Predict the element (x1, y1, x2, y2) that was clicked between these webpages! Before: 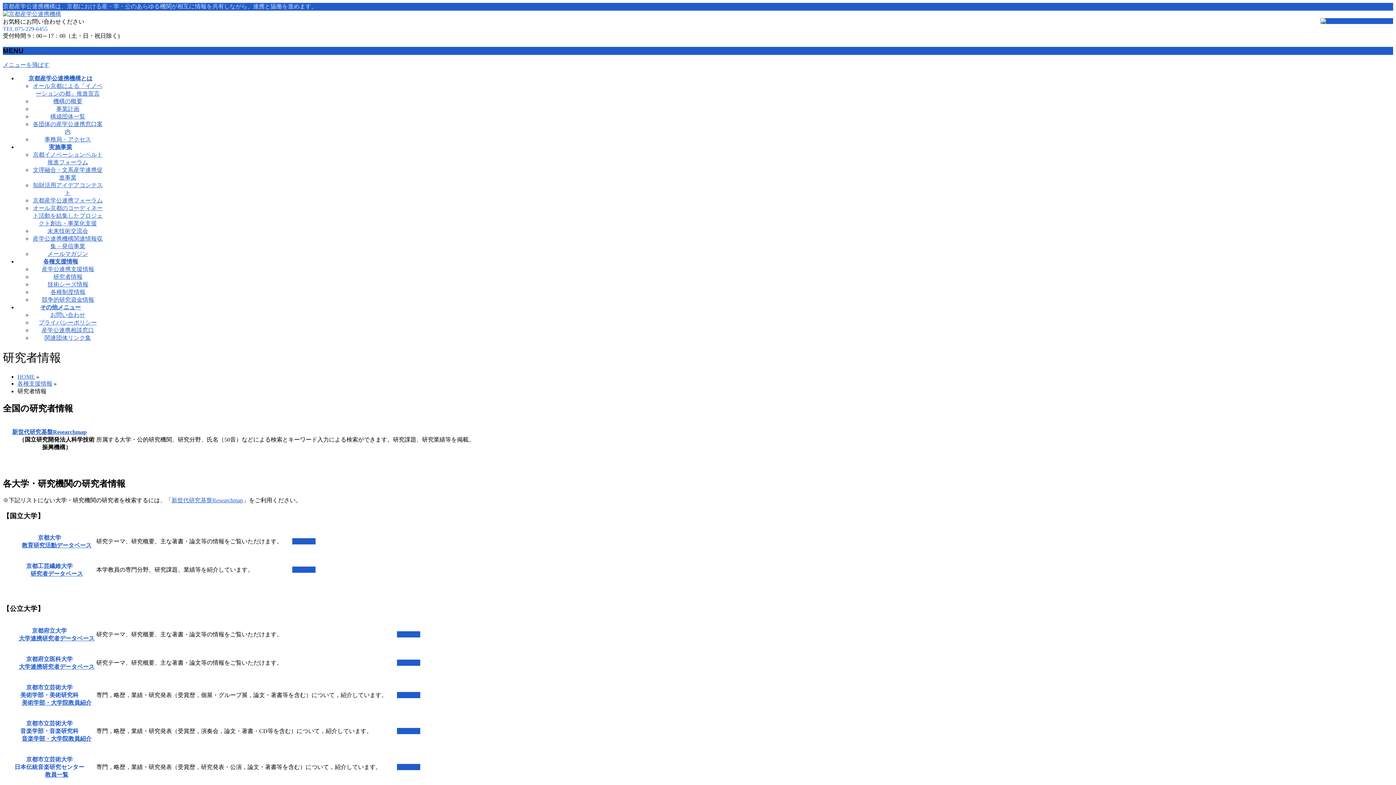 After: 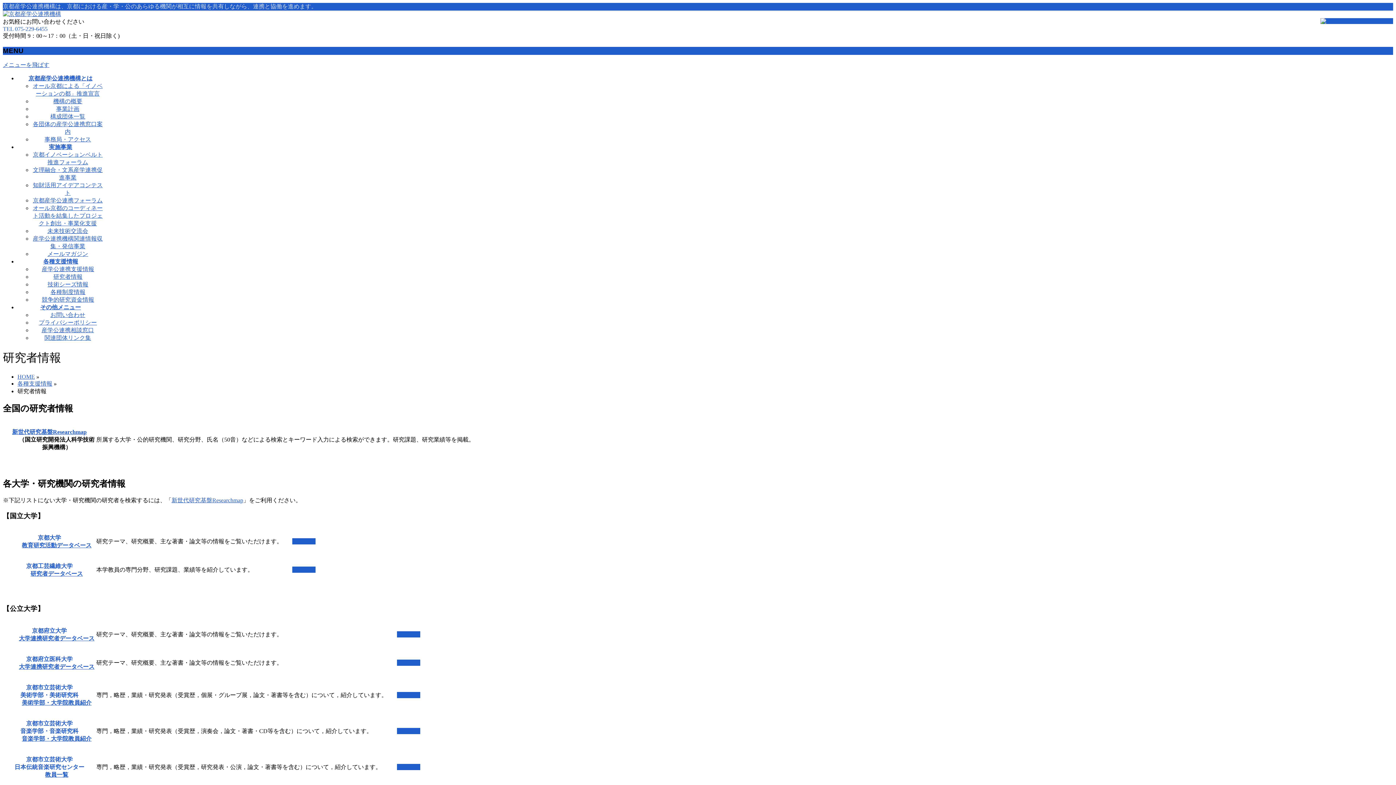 Action: label: 教員一覧 bbox: (45, 771, 68, 778)